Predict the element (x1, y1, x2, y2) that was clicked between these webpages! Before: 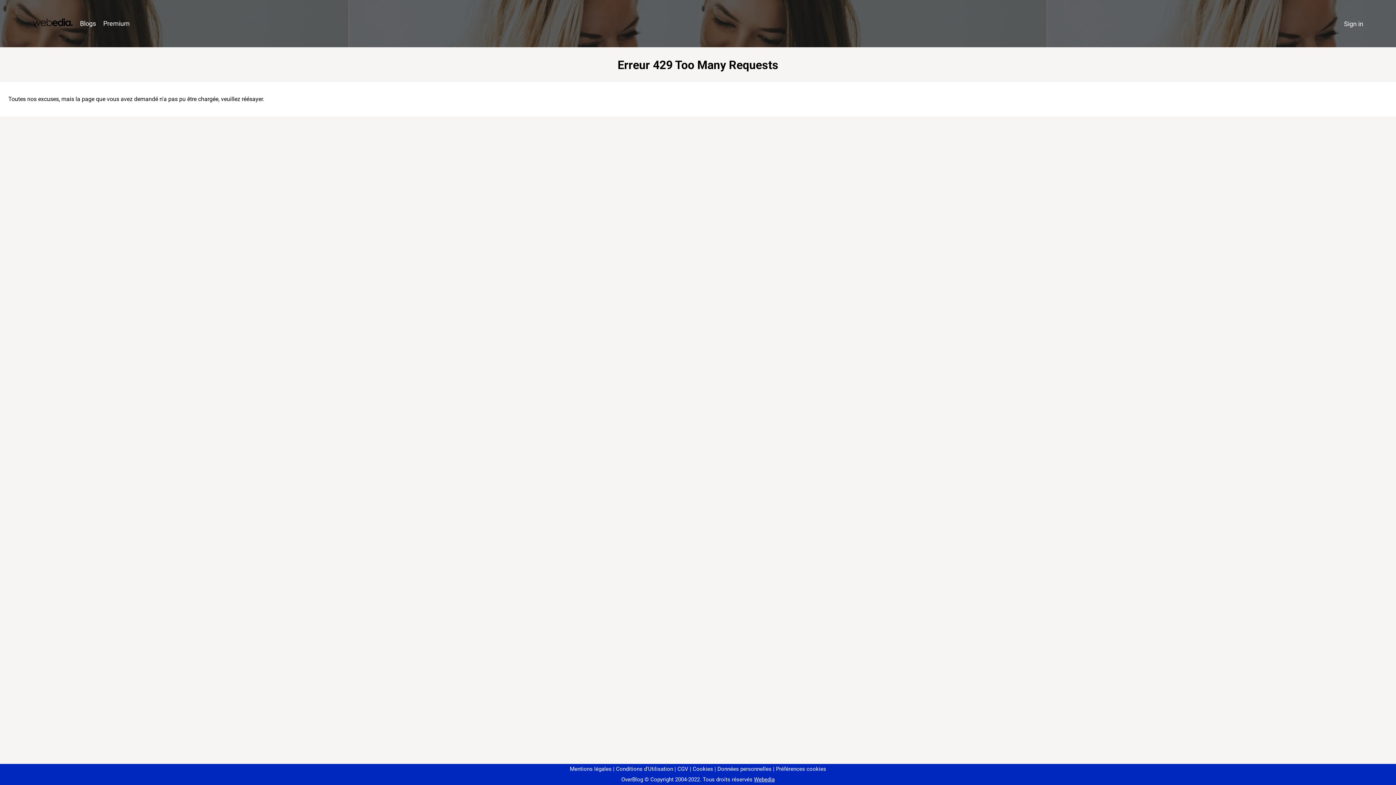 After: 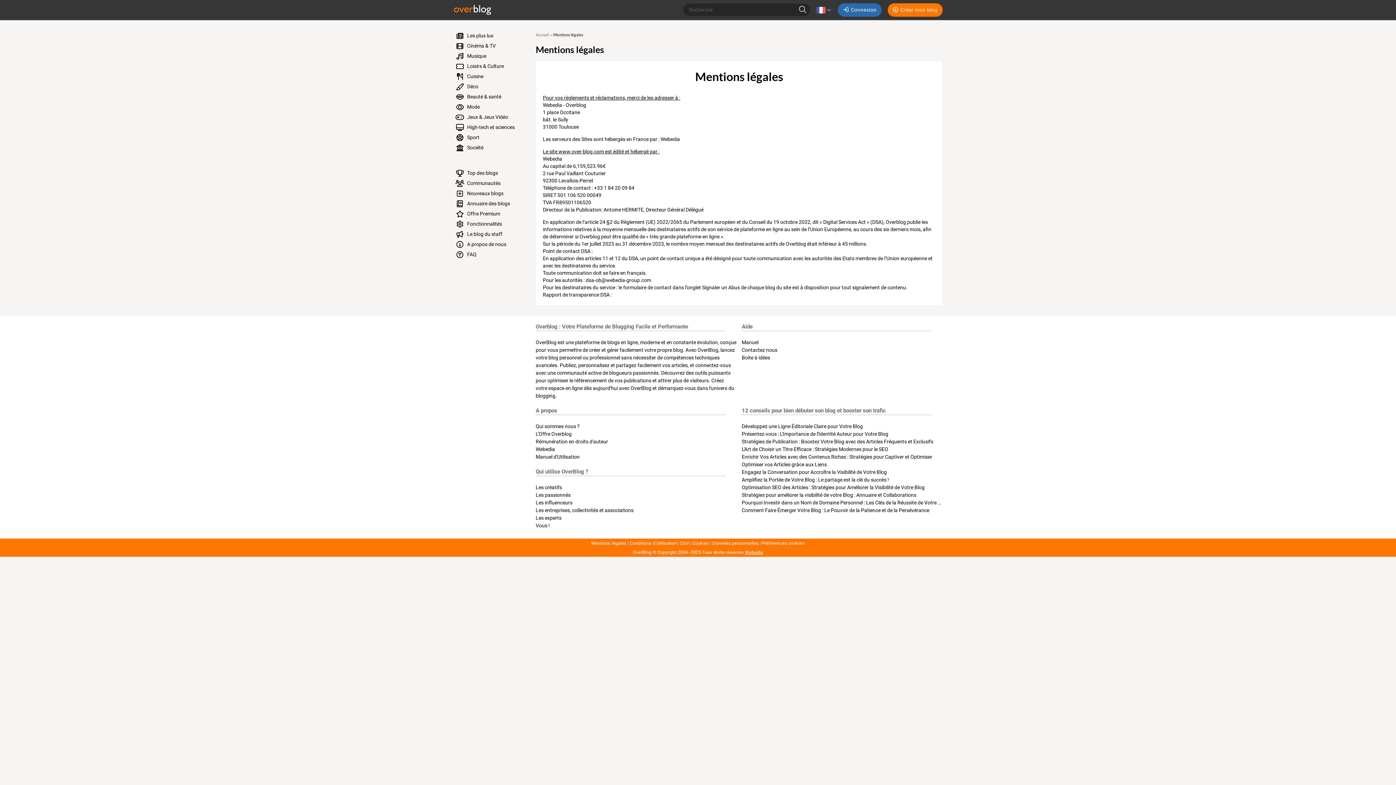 Action: label: Mentions légales bbox: (570, 766, 611, 772)